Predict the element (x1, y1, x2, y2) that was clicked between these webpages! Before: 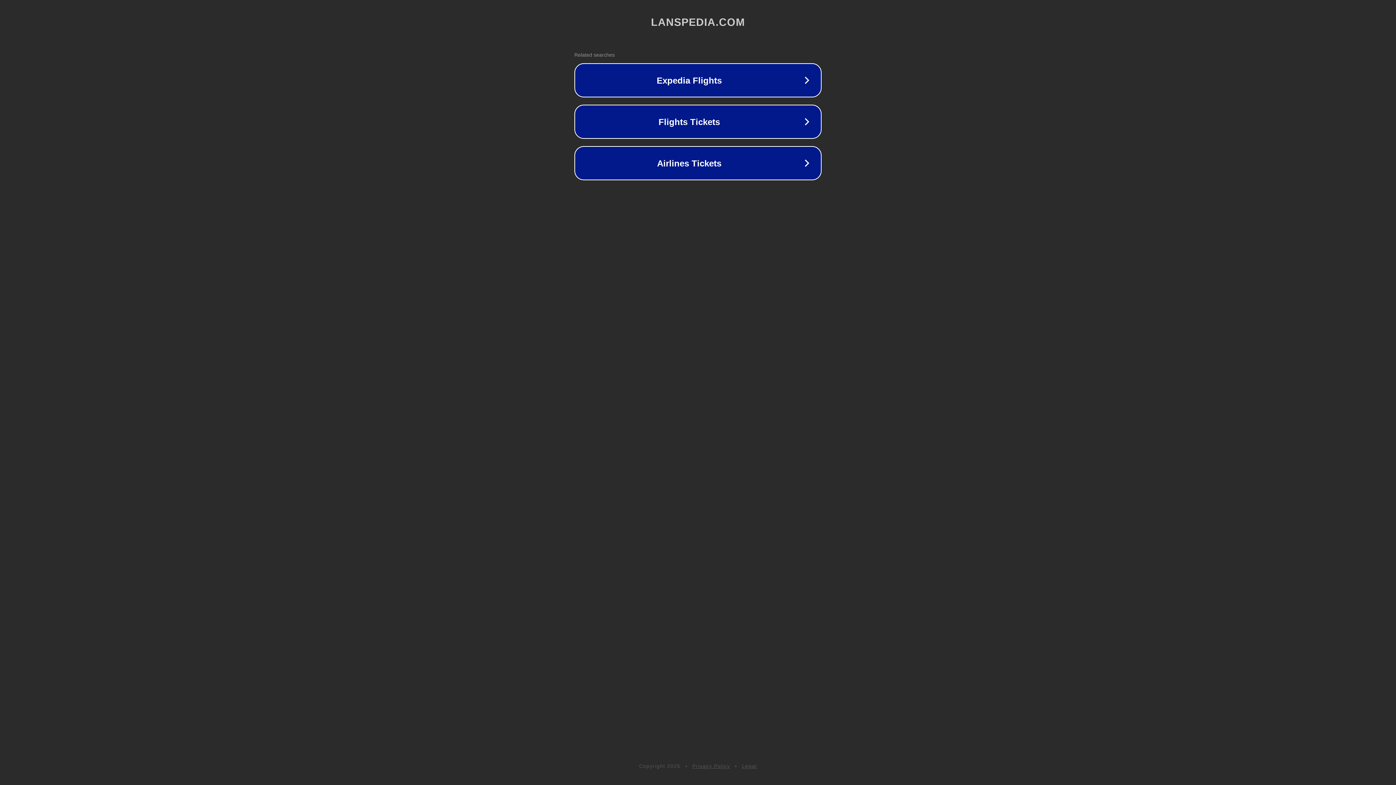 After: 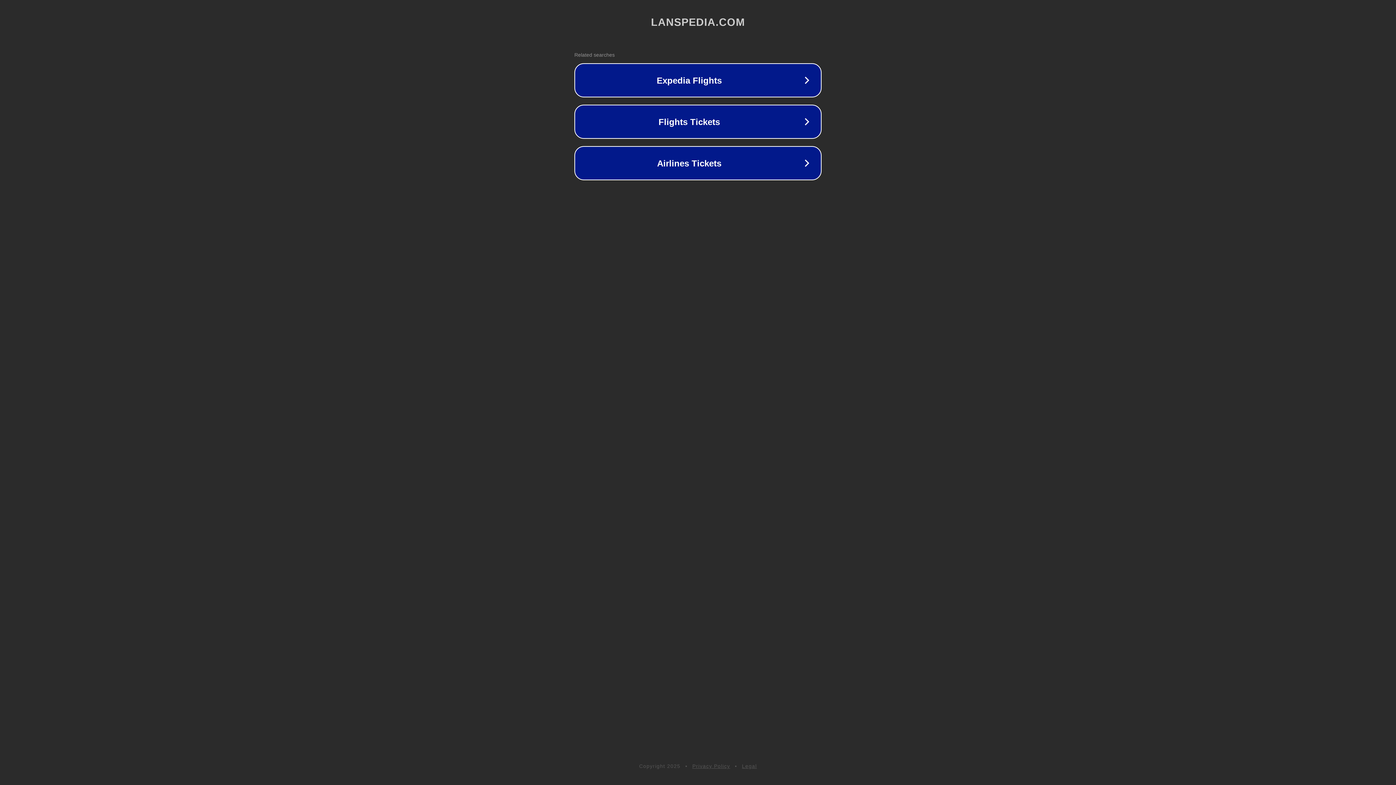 Action: bbox: (742, 763, 757, 769) label: Legal